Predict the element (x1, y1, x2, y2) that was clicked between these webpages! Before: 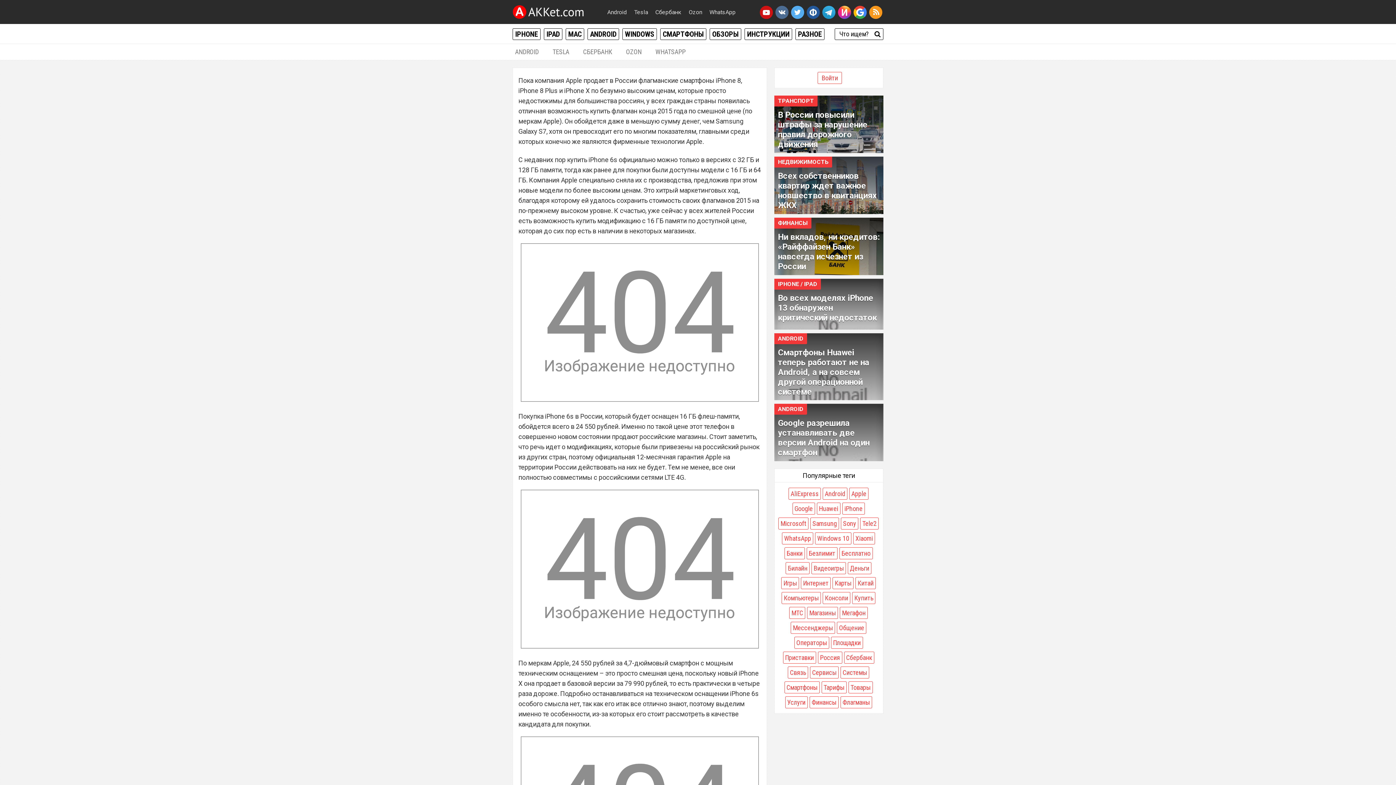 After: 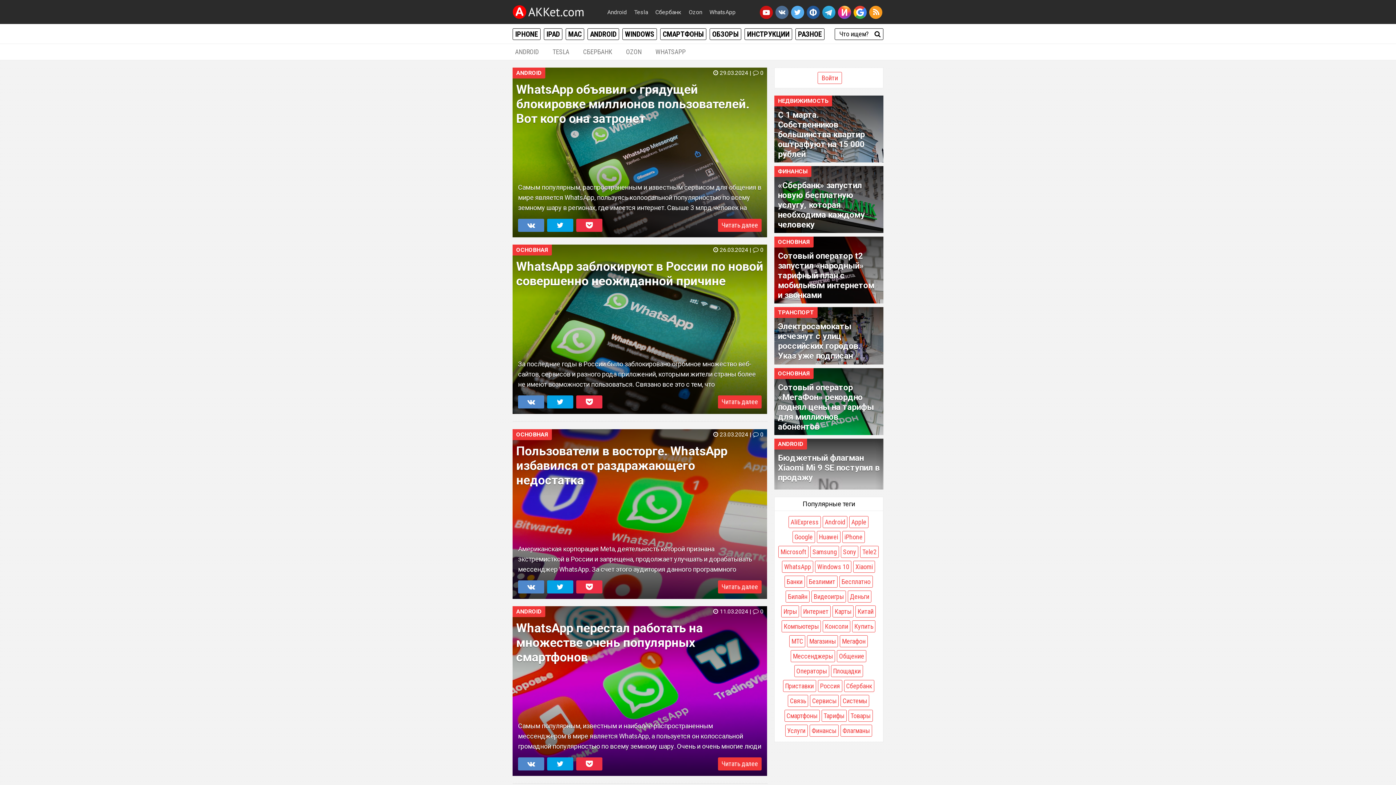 Action: bbox: (782, 532, 813, 544) label: WhatsApp (1 323 элемента)